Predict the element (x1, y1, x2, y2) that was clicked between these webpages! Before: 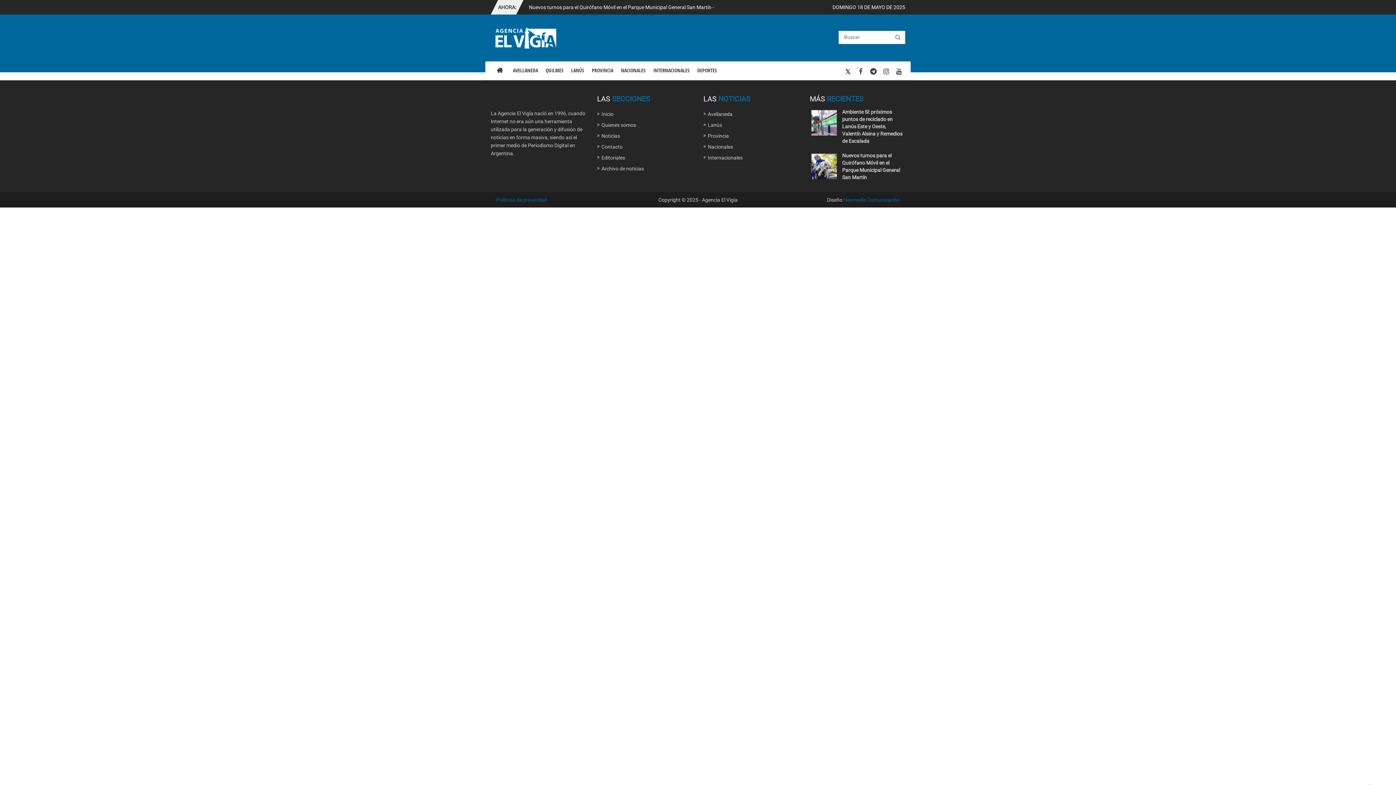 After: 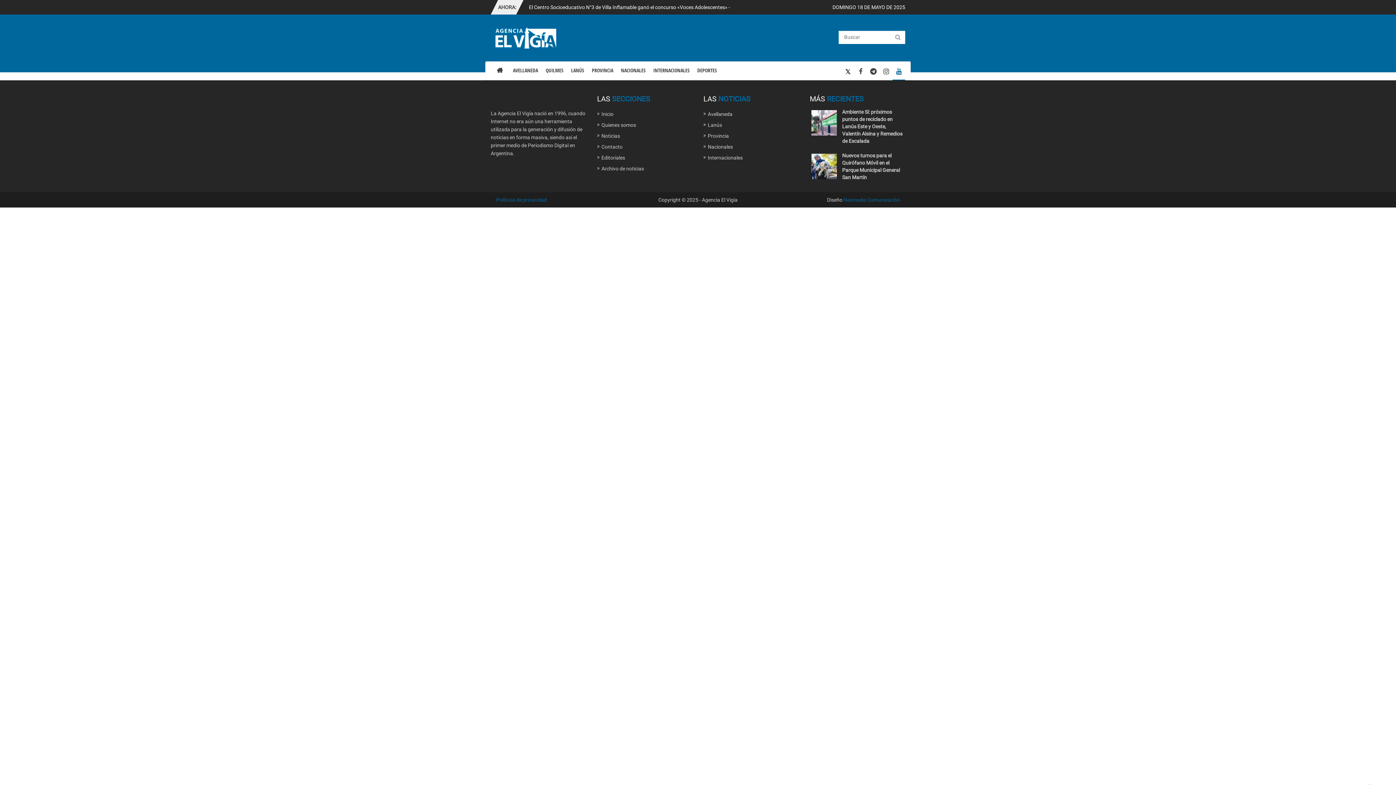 Action: bbox: (892, 65, 905, 77)